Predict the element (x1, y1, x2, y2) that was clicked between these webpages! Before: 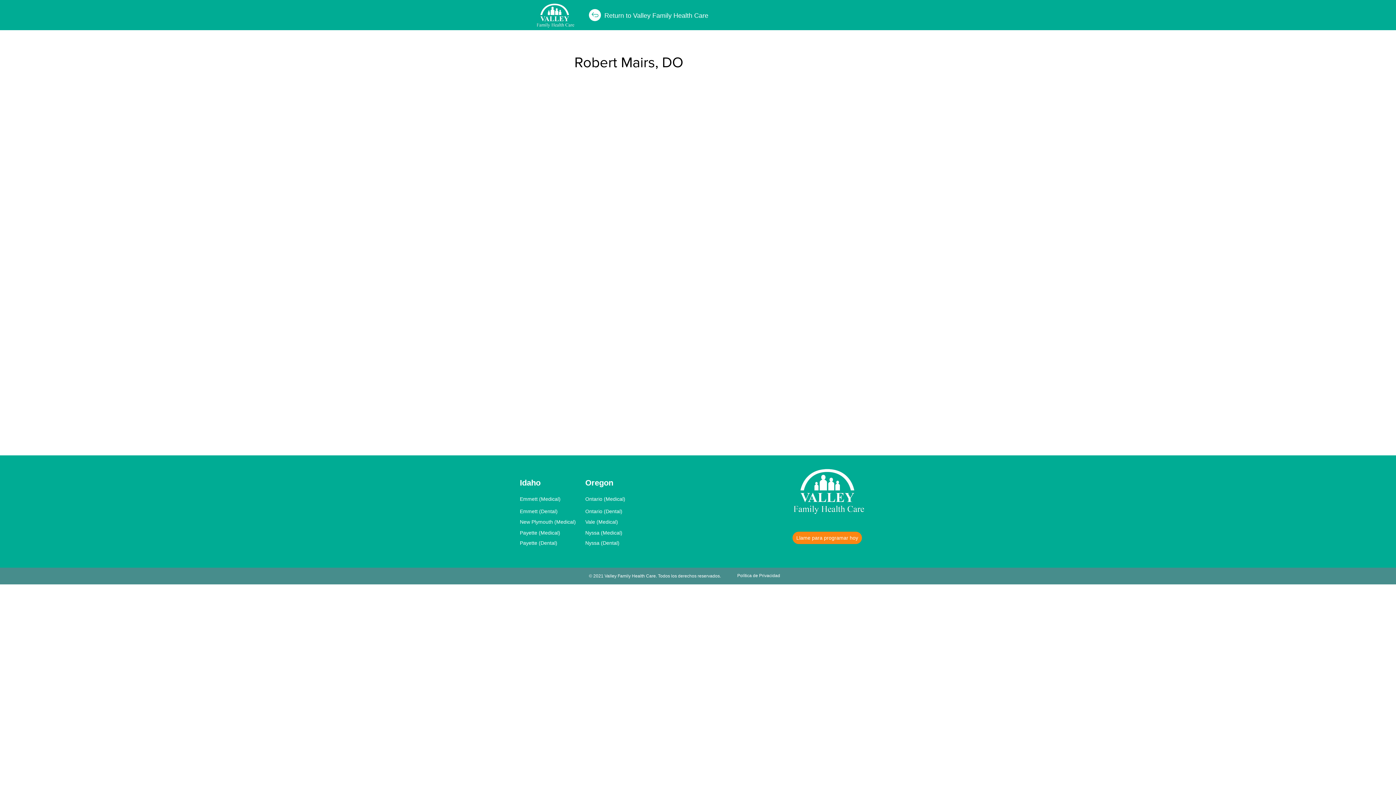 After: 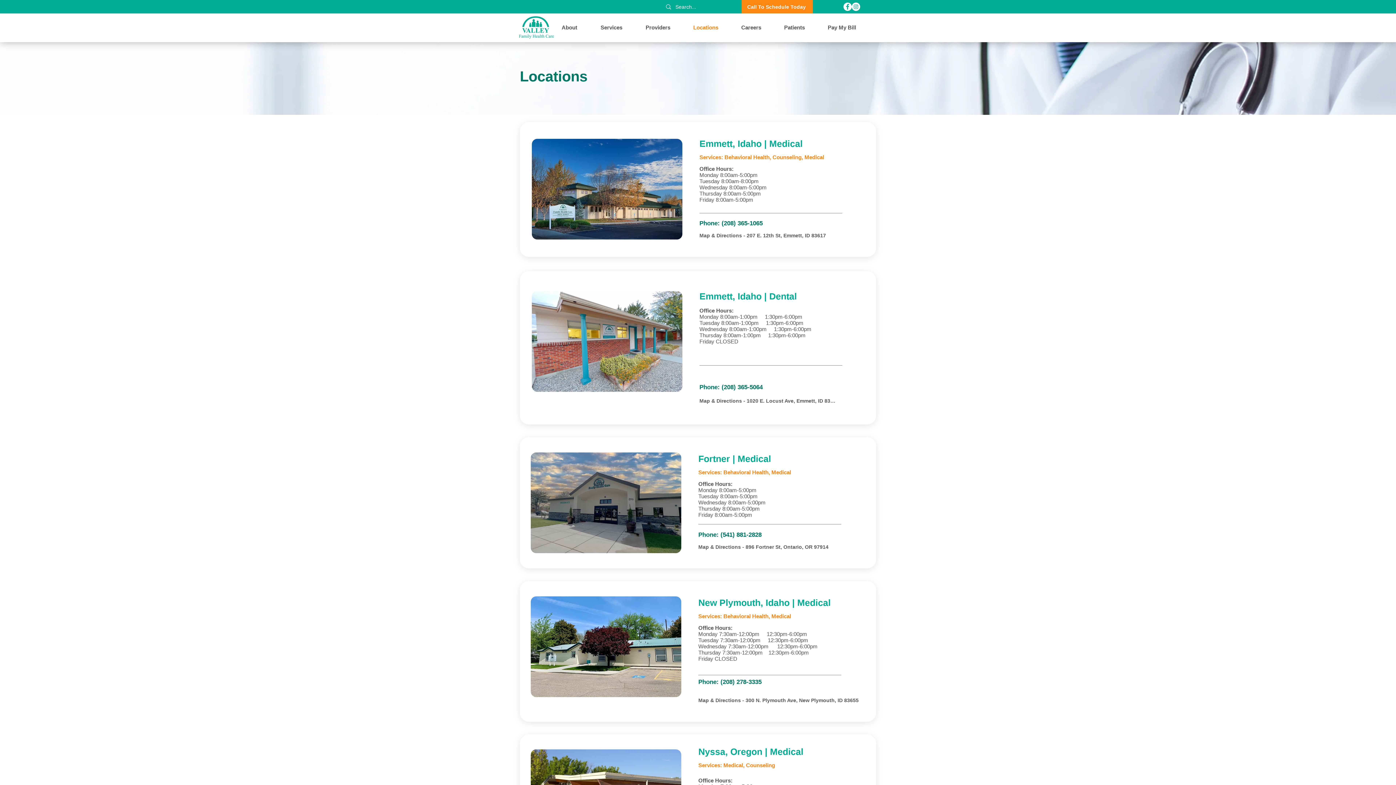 Action: label: Vale (Medical) bbox: (585, 518, 646, 525)